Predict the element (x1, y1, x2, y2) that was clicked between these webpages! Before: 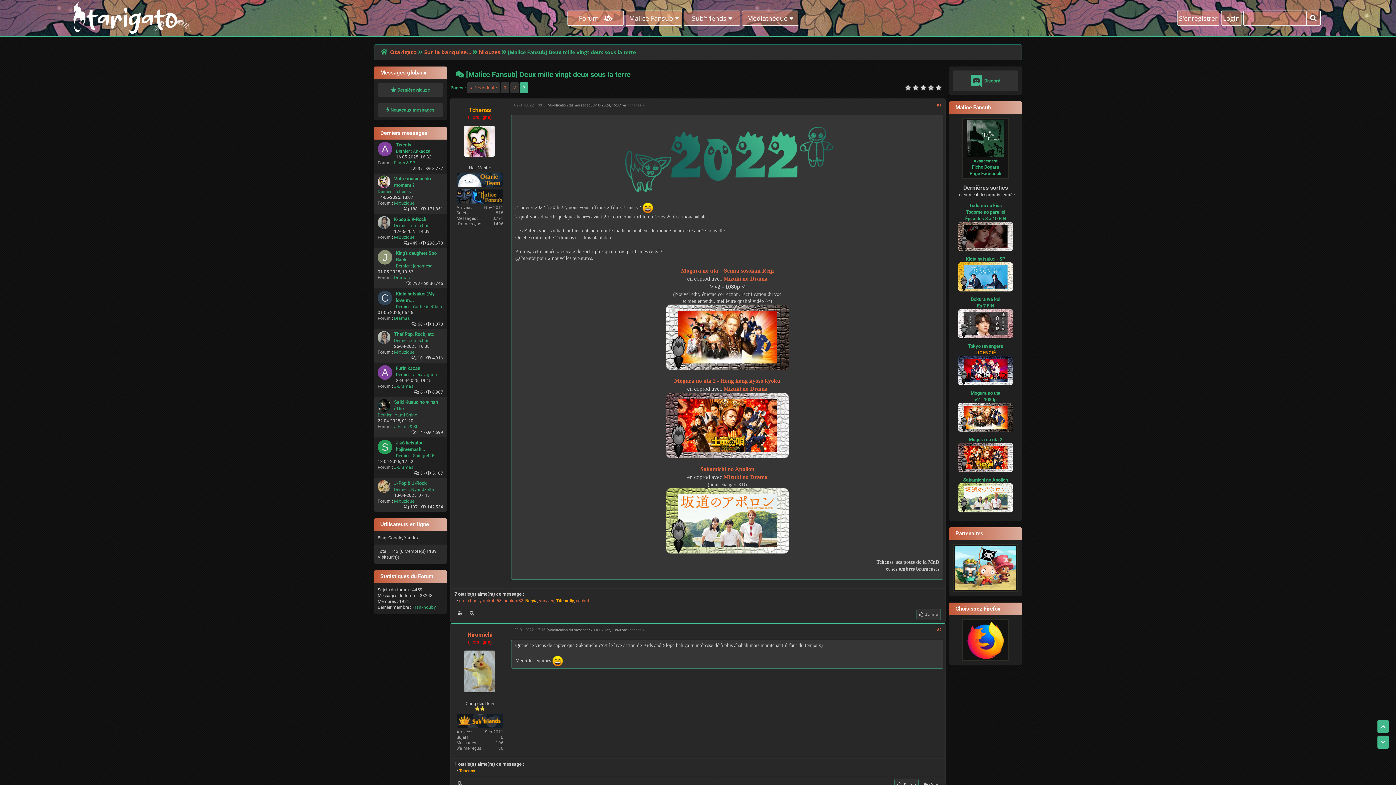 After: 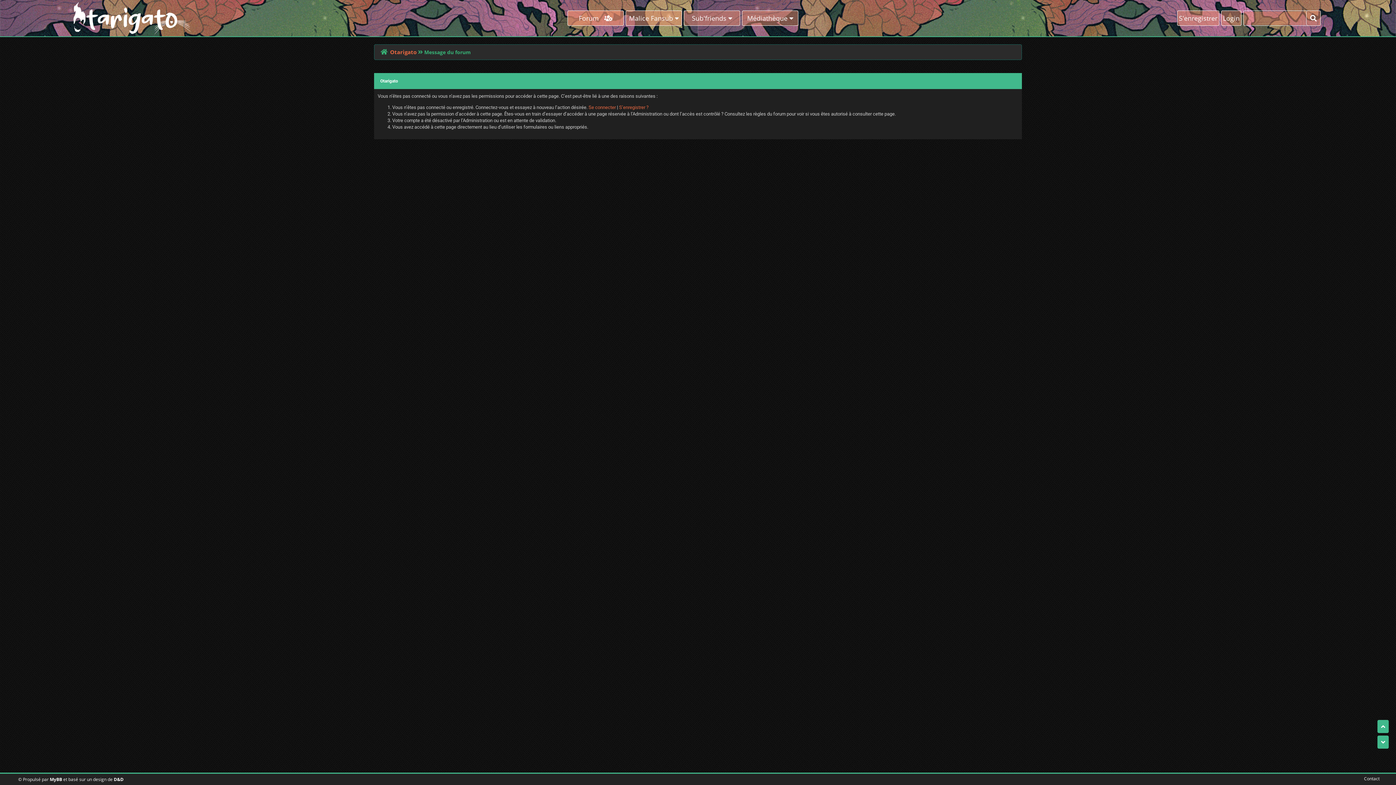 Action: bbox: (394, 384, 413, 389) label: J-Dramas